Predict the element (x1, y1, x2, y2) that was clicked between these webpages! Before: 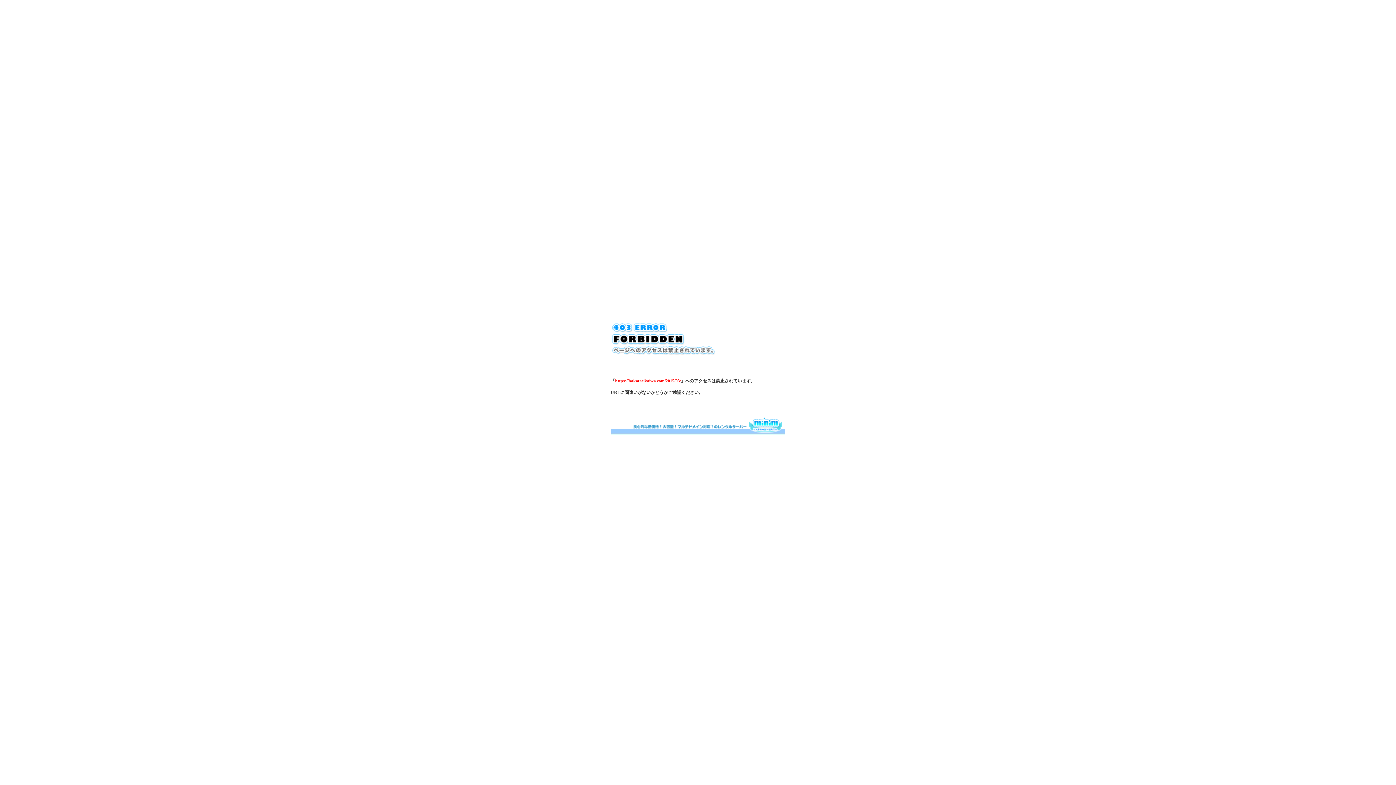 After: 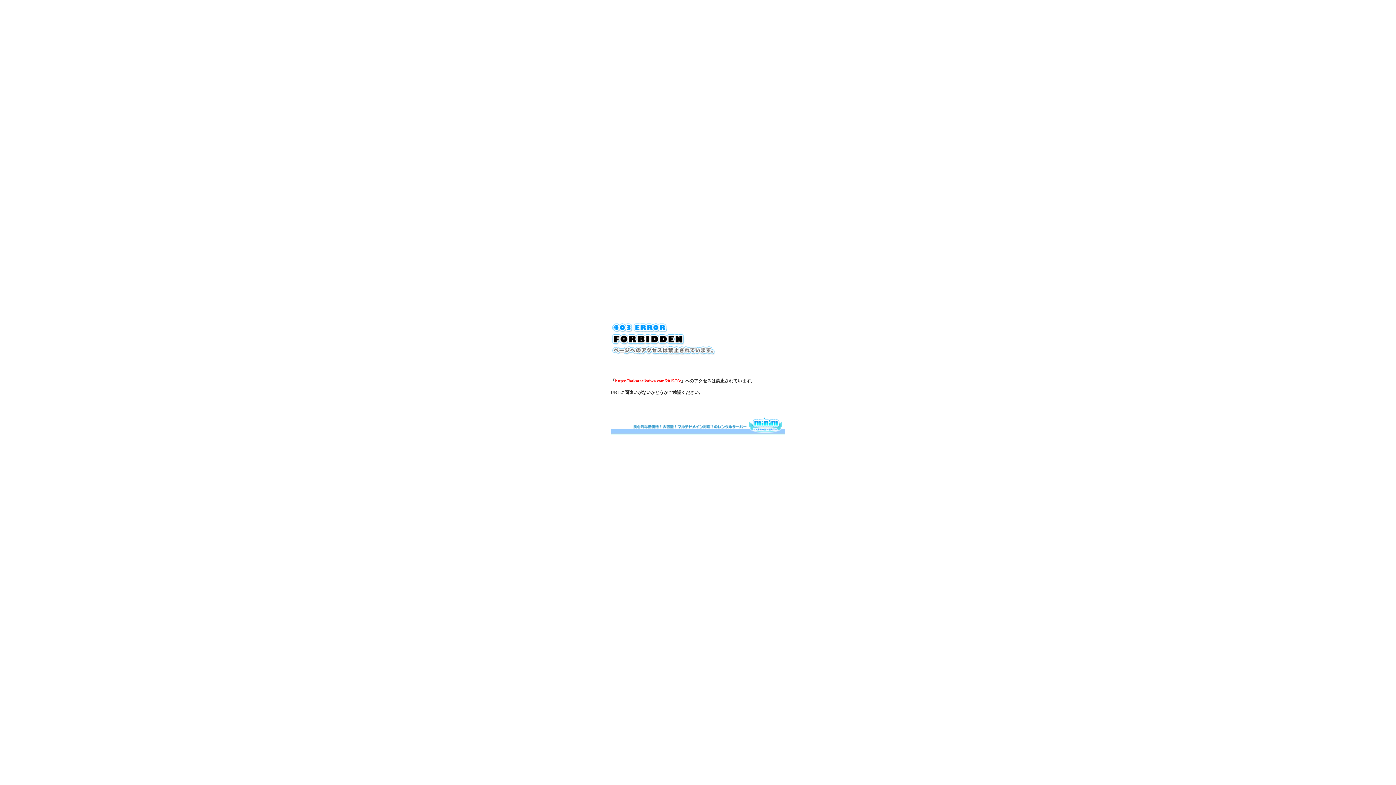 Action: bbox: (610, 430, 785, 435)